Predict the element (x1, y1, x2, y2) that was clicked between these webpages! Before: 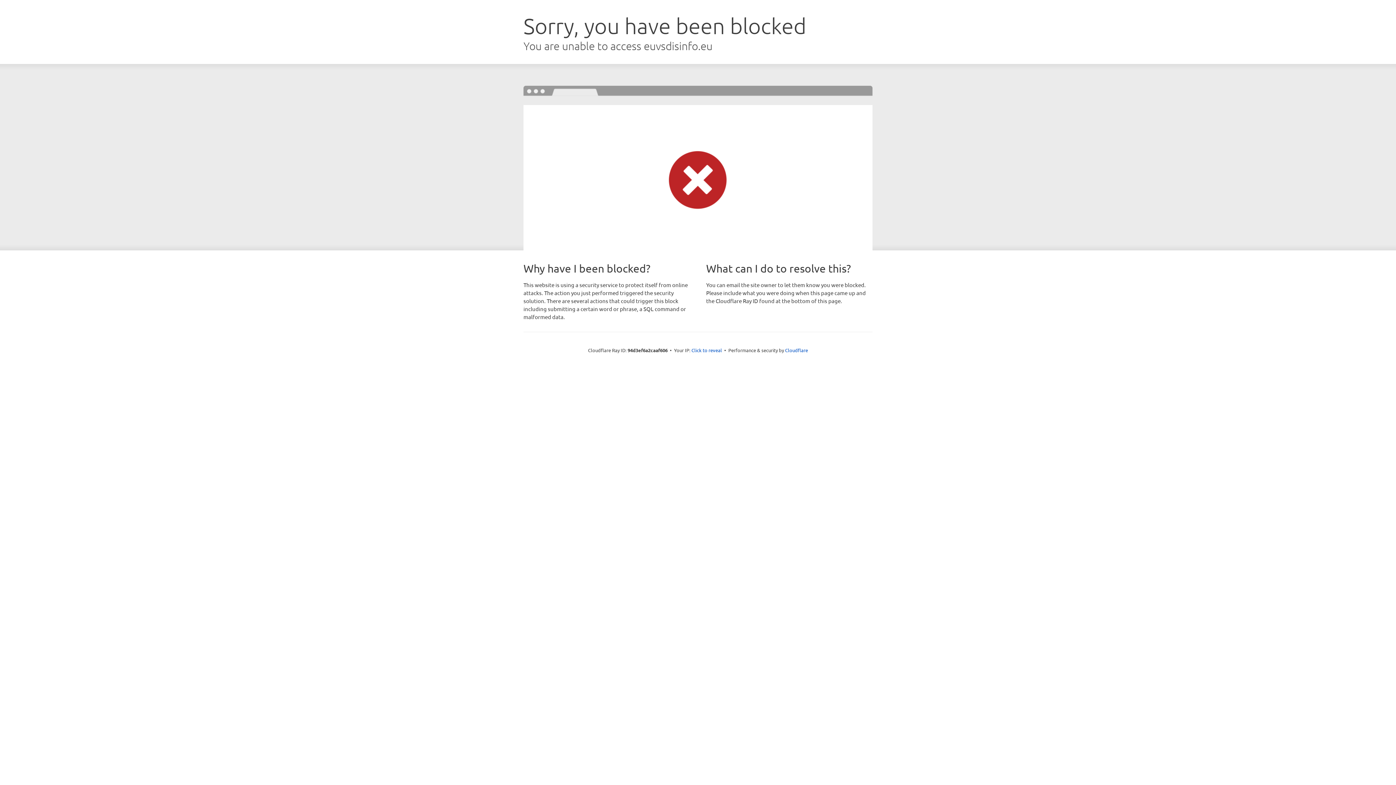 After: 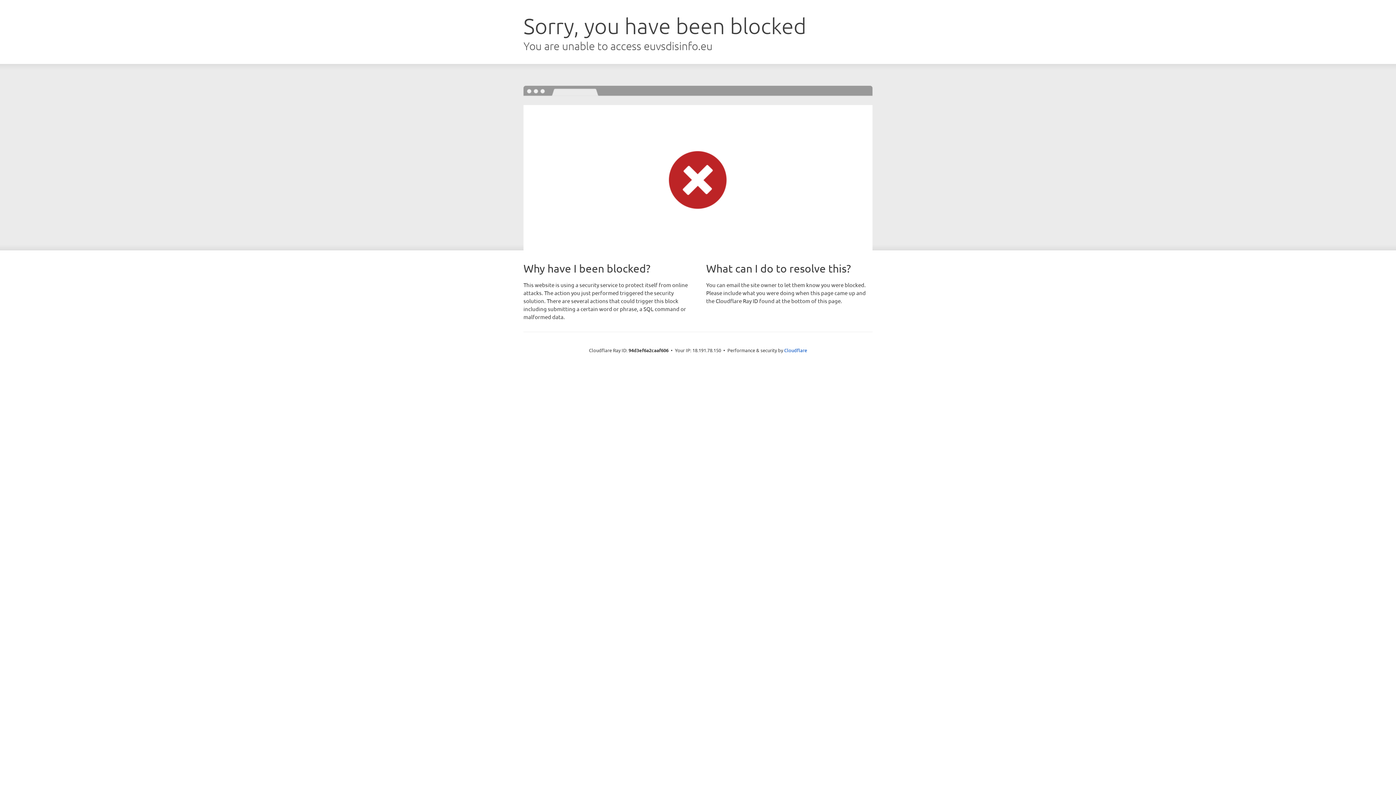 Action: bbox: (691, 346, 722, 353) label: Click to reveal